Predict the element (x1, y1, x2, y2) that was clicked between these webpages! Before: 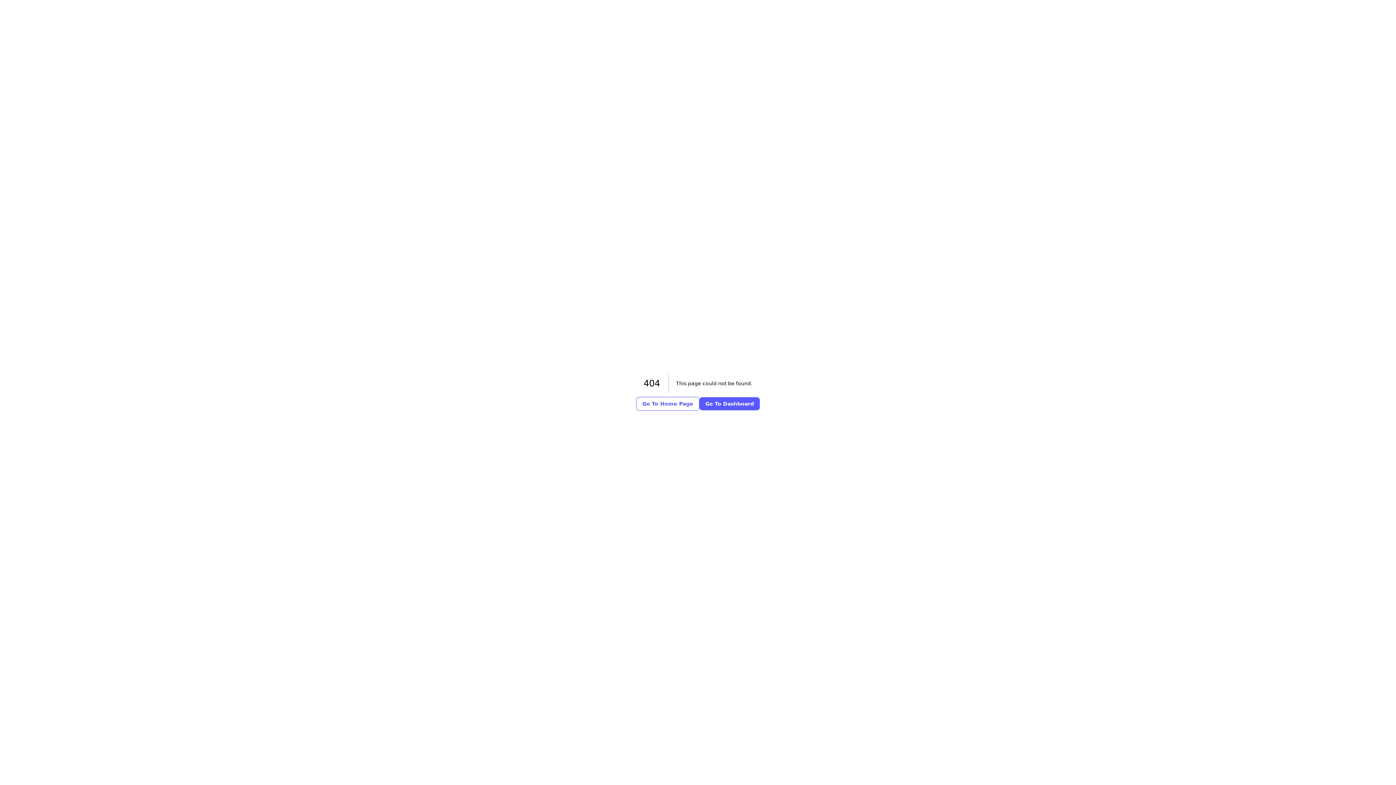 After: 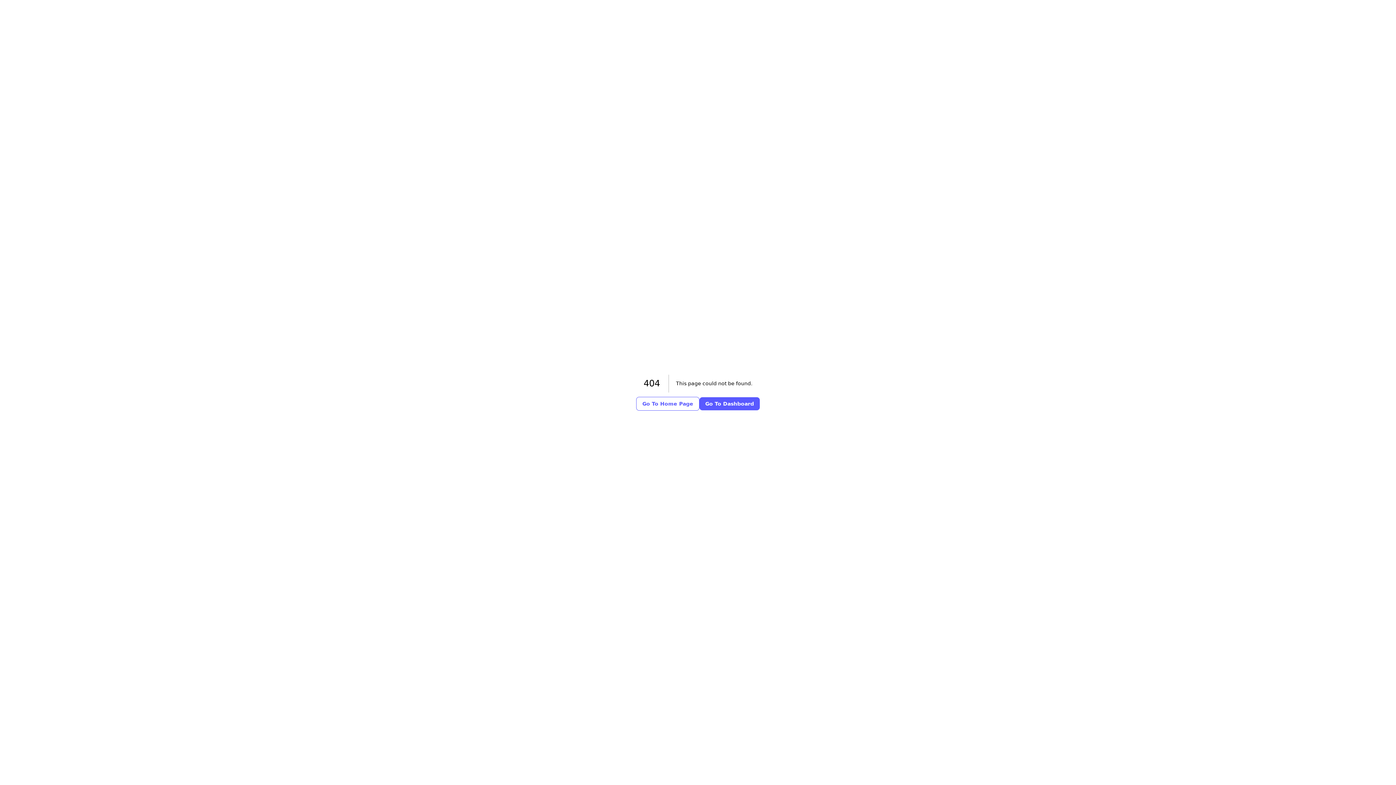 Action: bbox: (699, 397, 760, 410) label: Go To Dashboard